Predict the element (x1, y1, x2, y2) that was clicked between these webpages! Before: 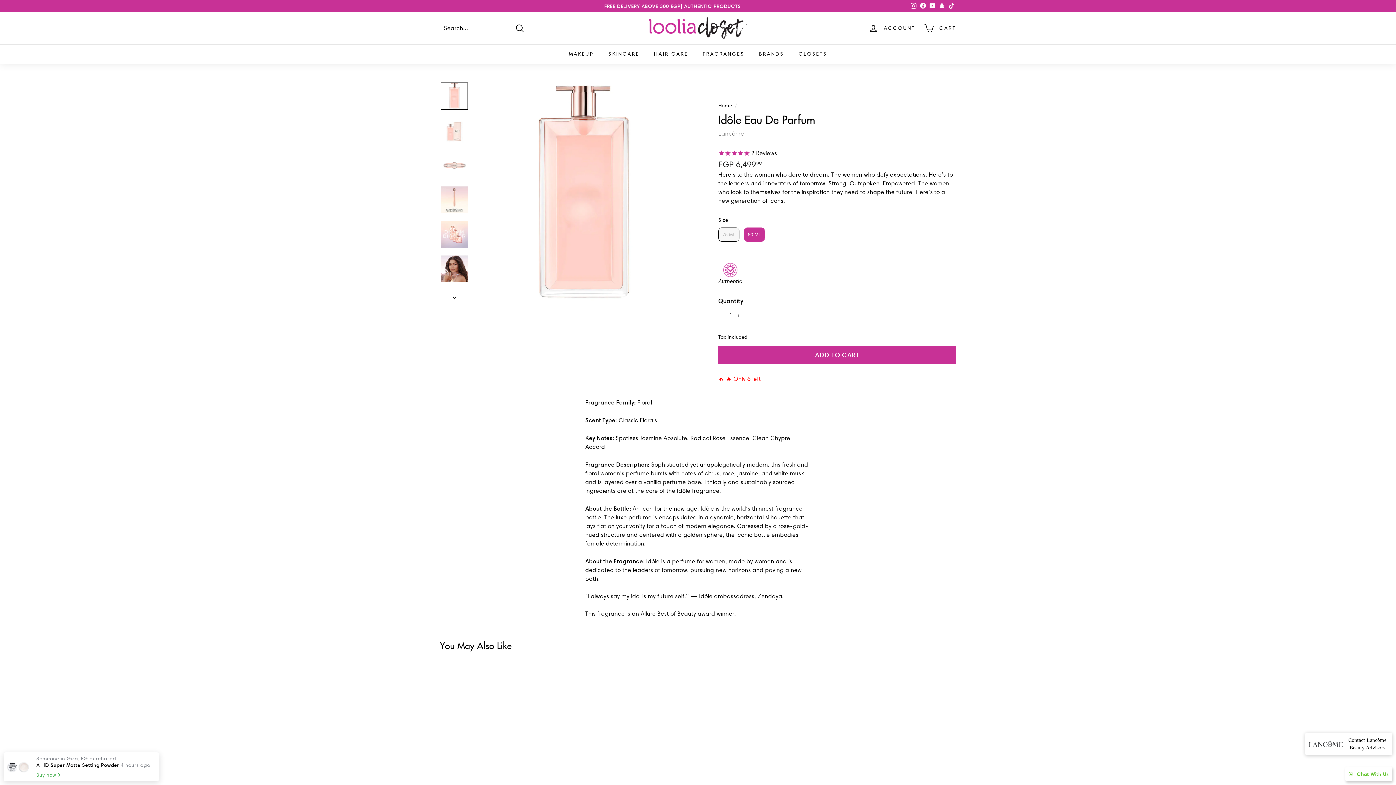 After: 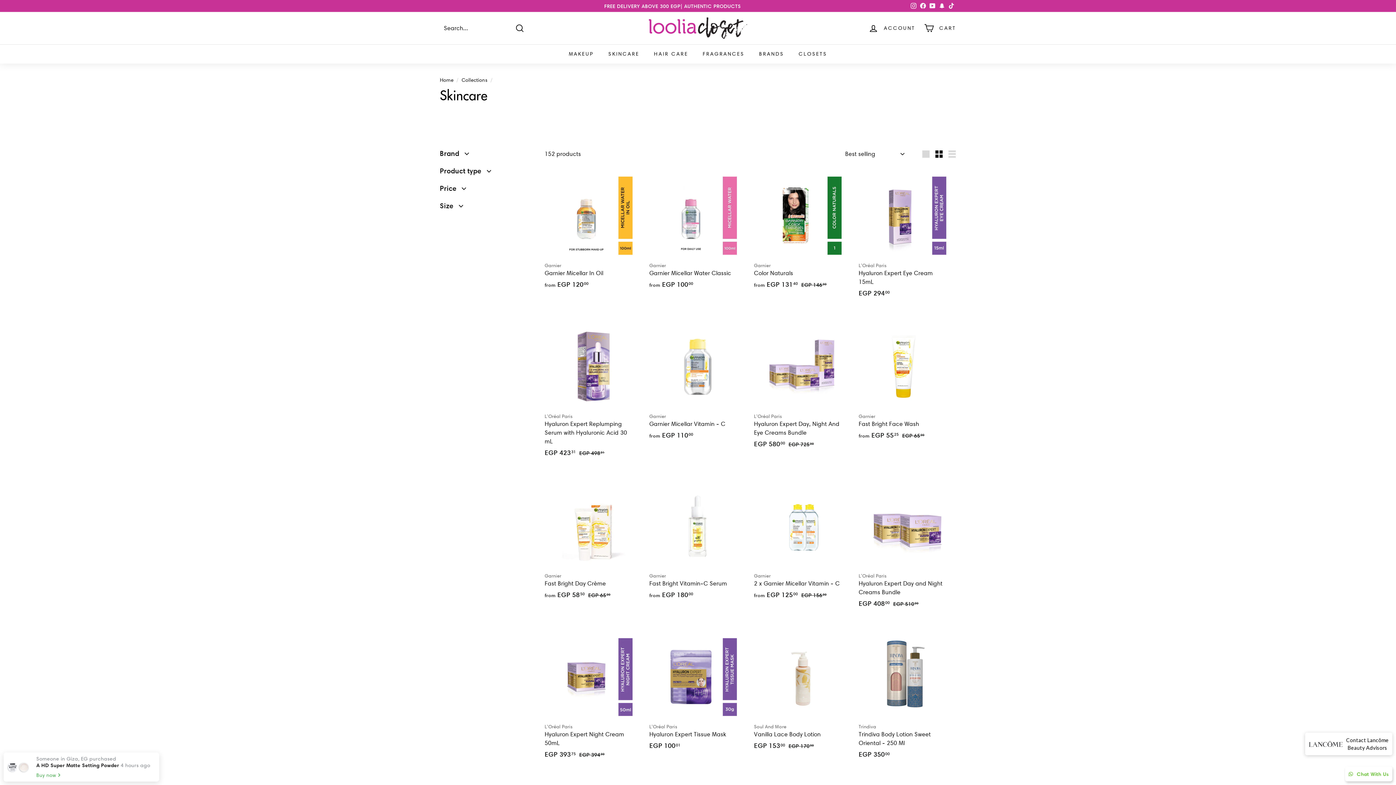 Action: label: SKINCARE bbox: (601, 44, 646, 63)